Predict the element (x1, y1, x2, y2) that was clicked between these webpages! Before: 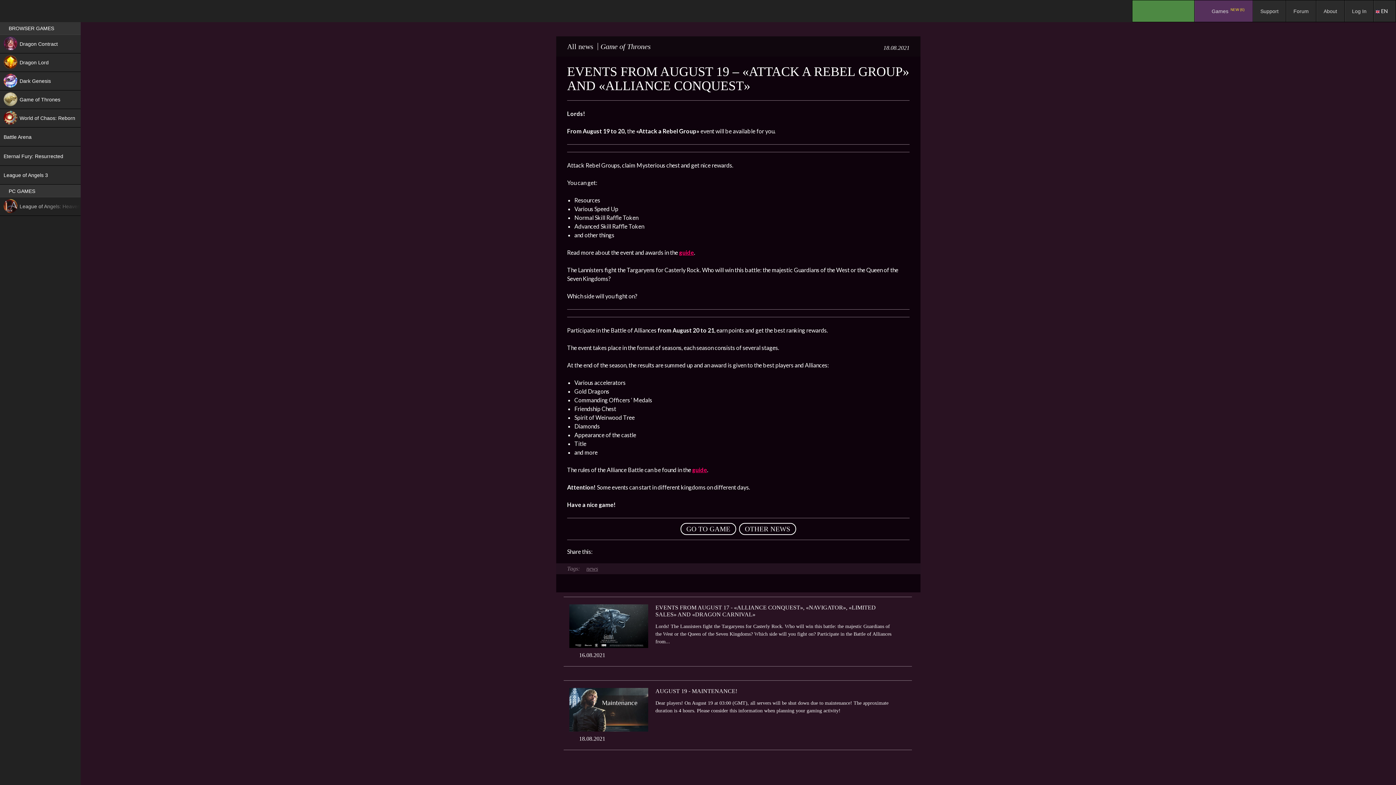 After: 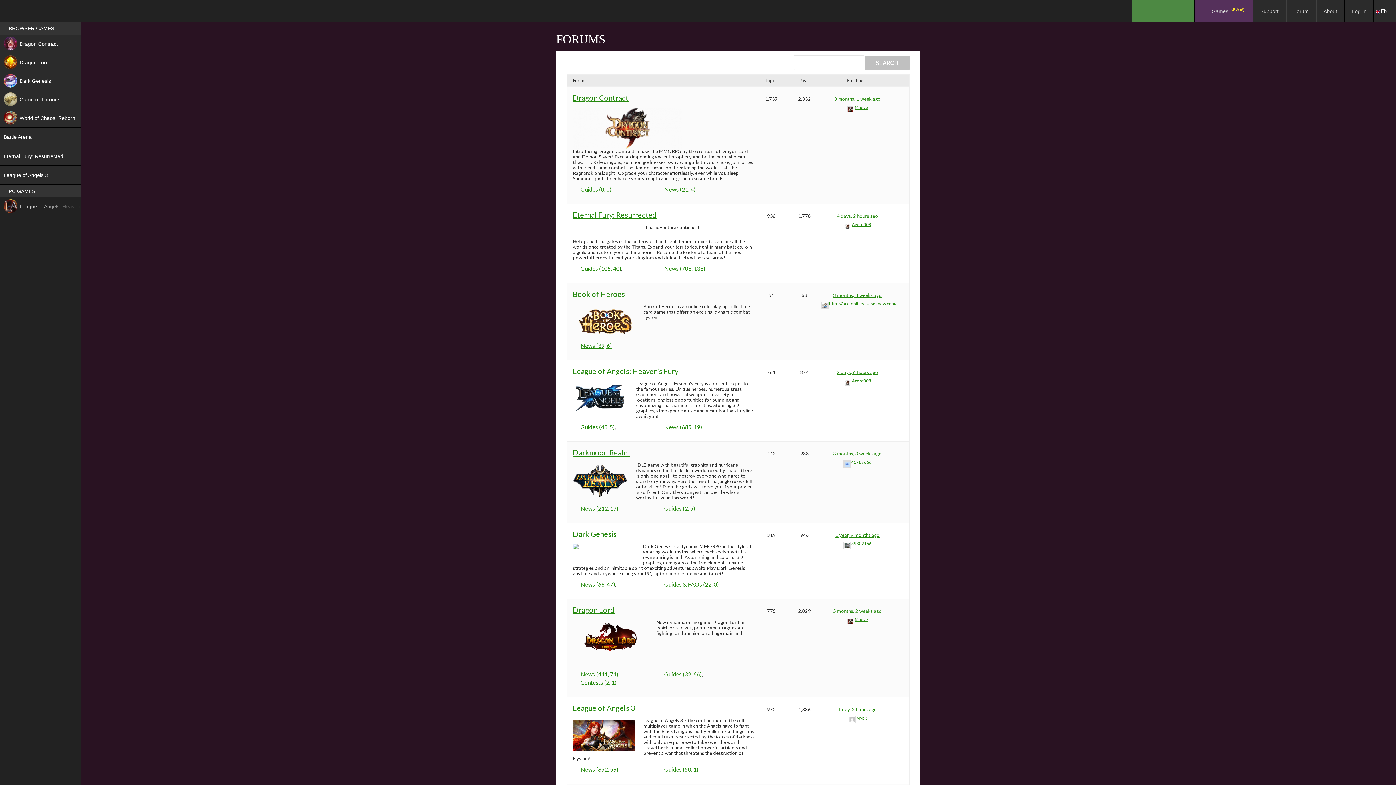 Action: label: Forum bbox: (1286, 0, 1316, 21)